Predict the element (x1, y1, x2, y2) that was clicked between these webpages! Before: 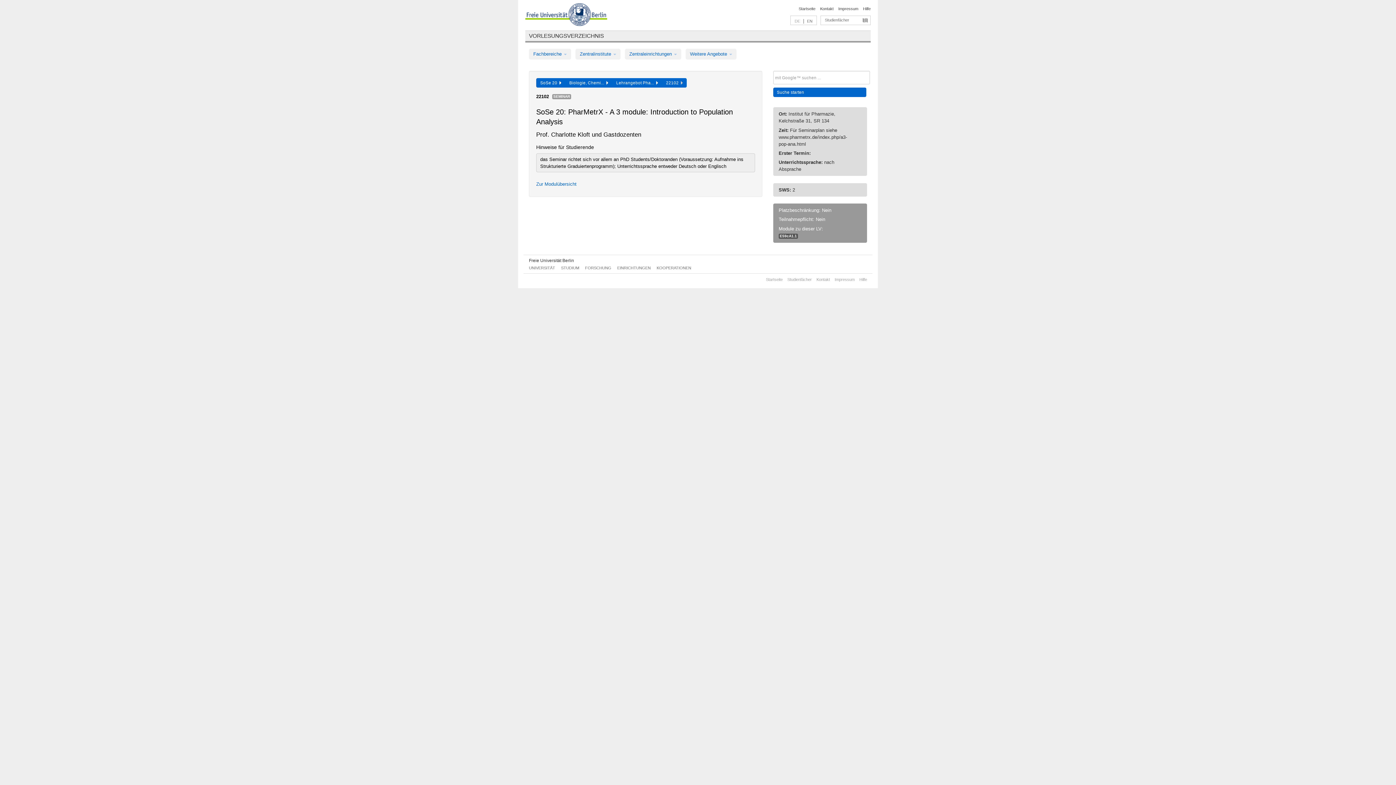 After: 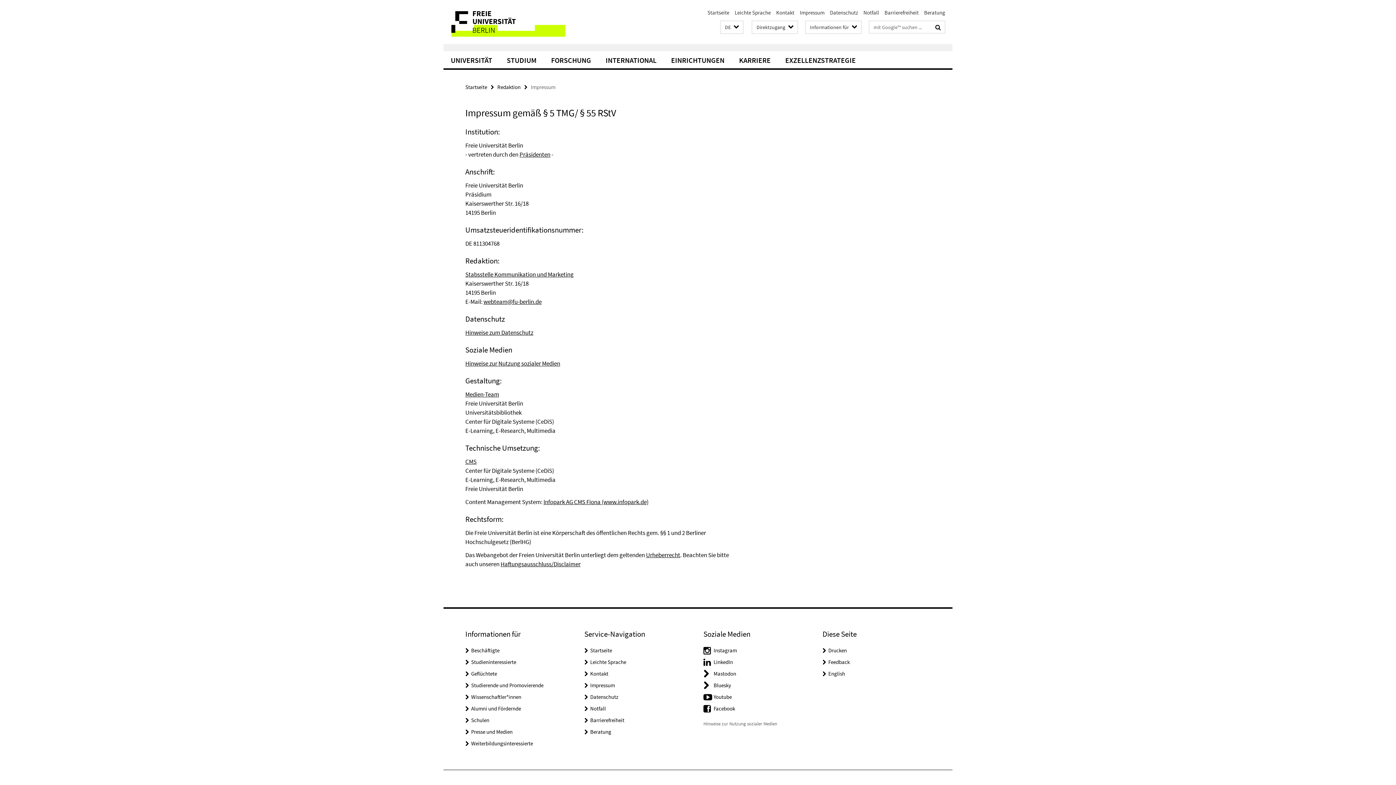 Action: bbox: (838, 6, 858, 10) label: Impressum